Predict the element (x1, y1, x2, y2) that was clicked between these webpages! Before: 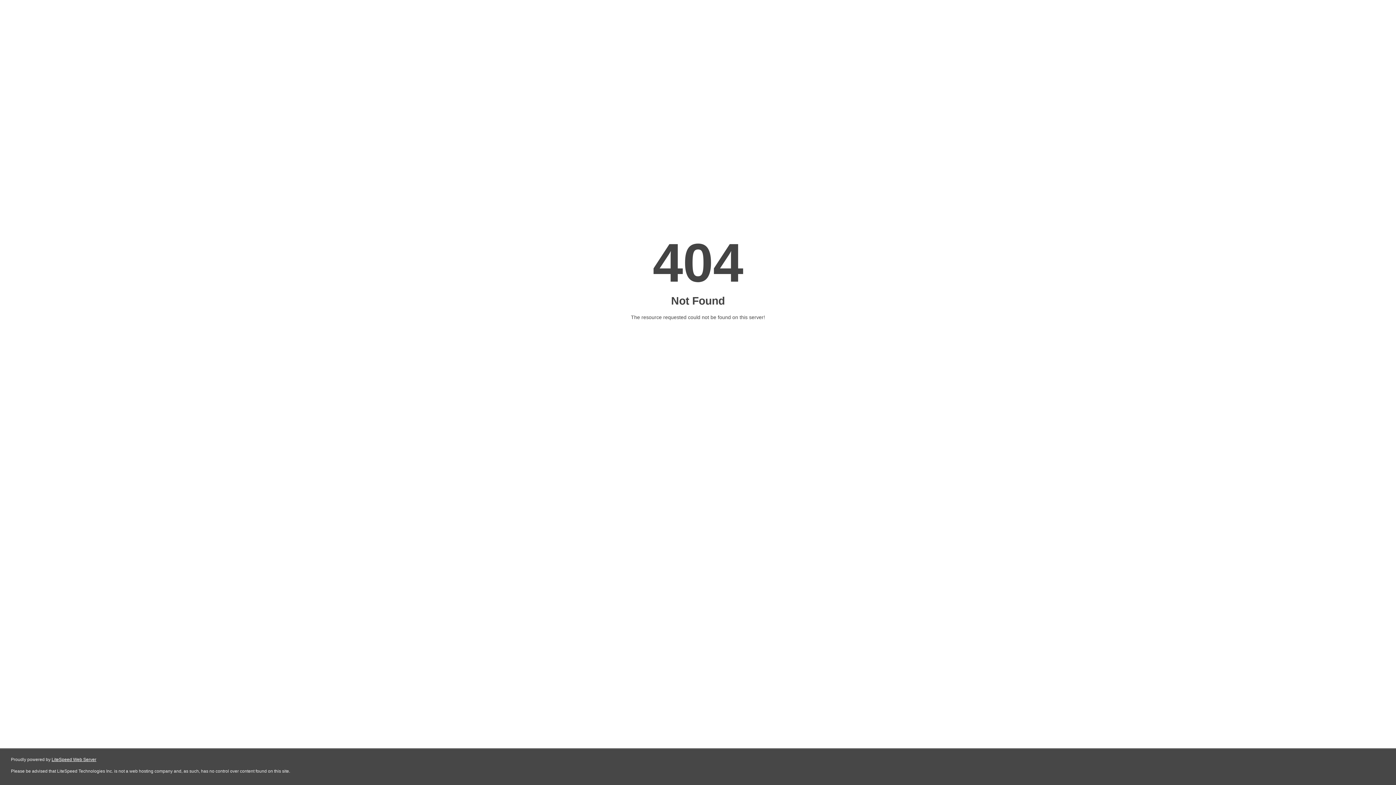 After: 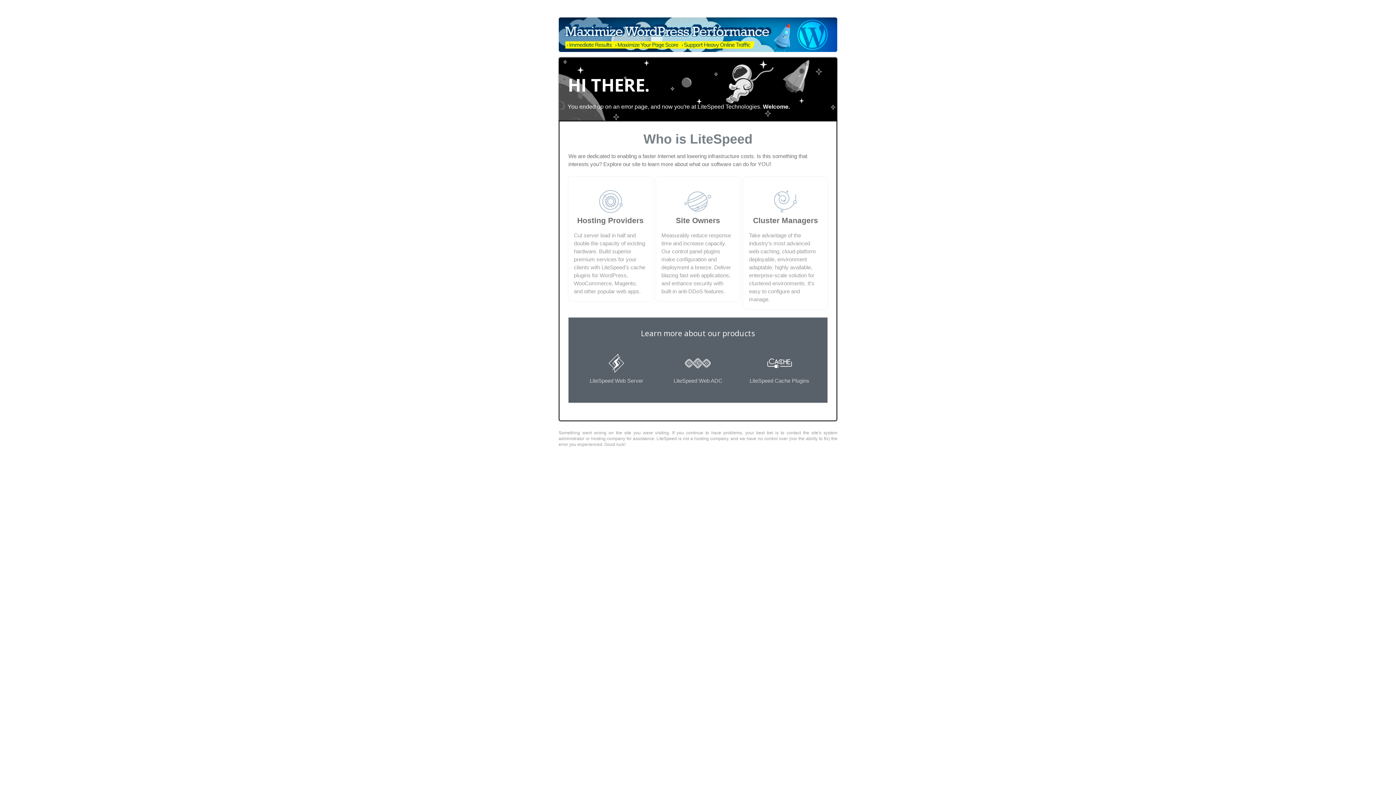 Action: bbox: (51, 757, 96, 762) label: LiteSpeed Web Server